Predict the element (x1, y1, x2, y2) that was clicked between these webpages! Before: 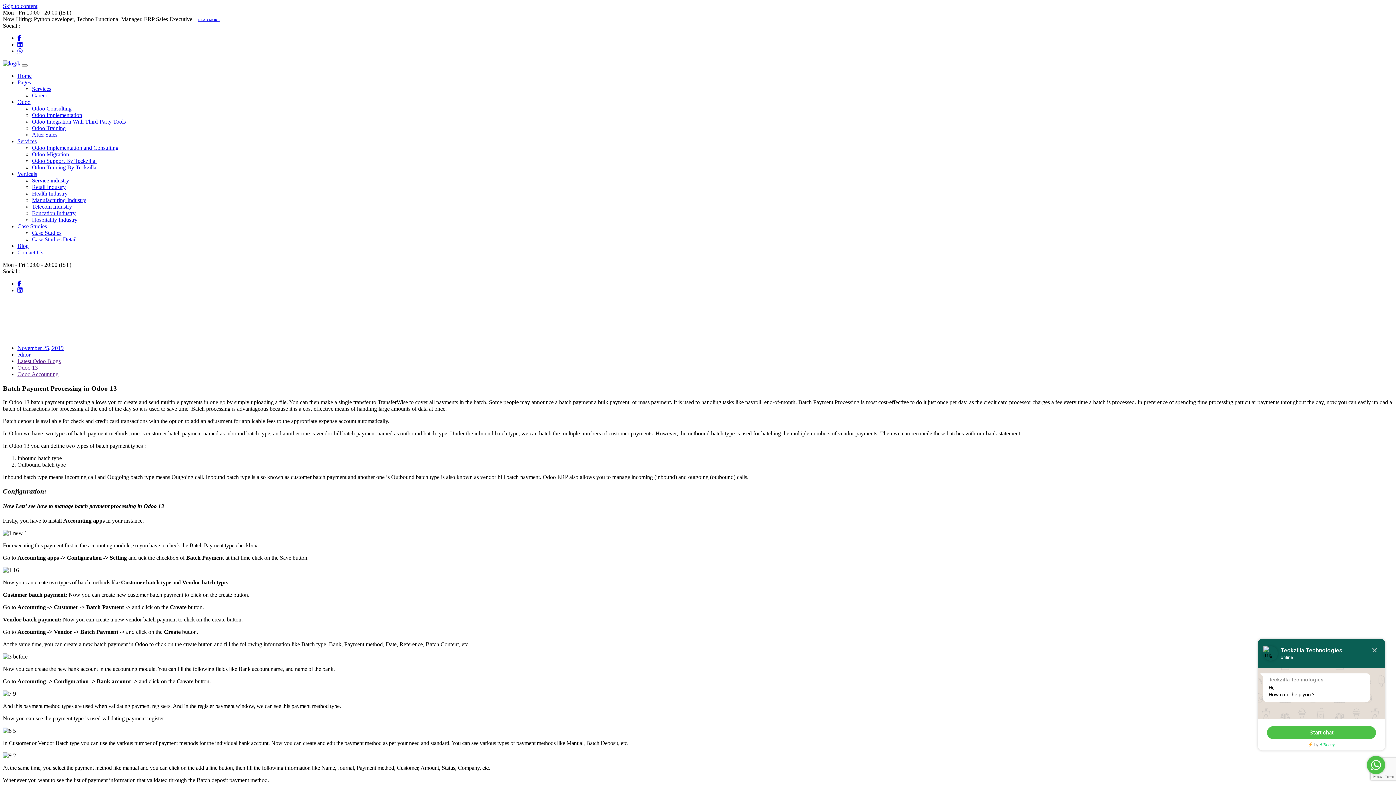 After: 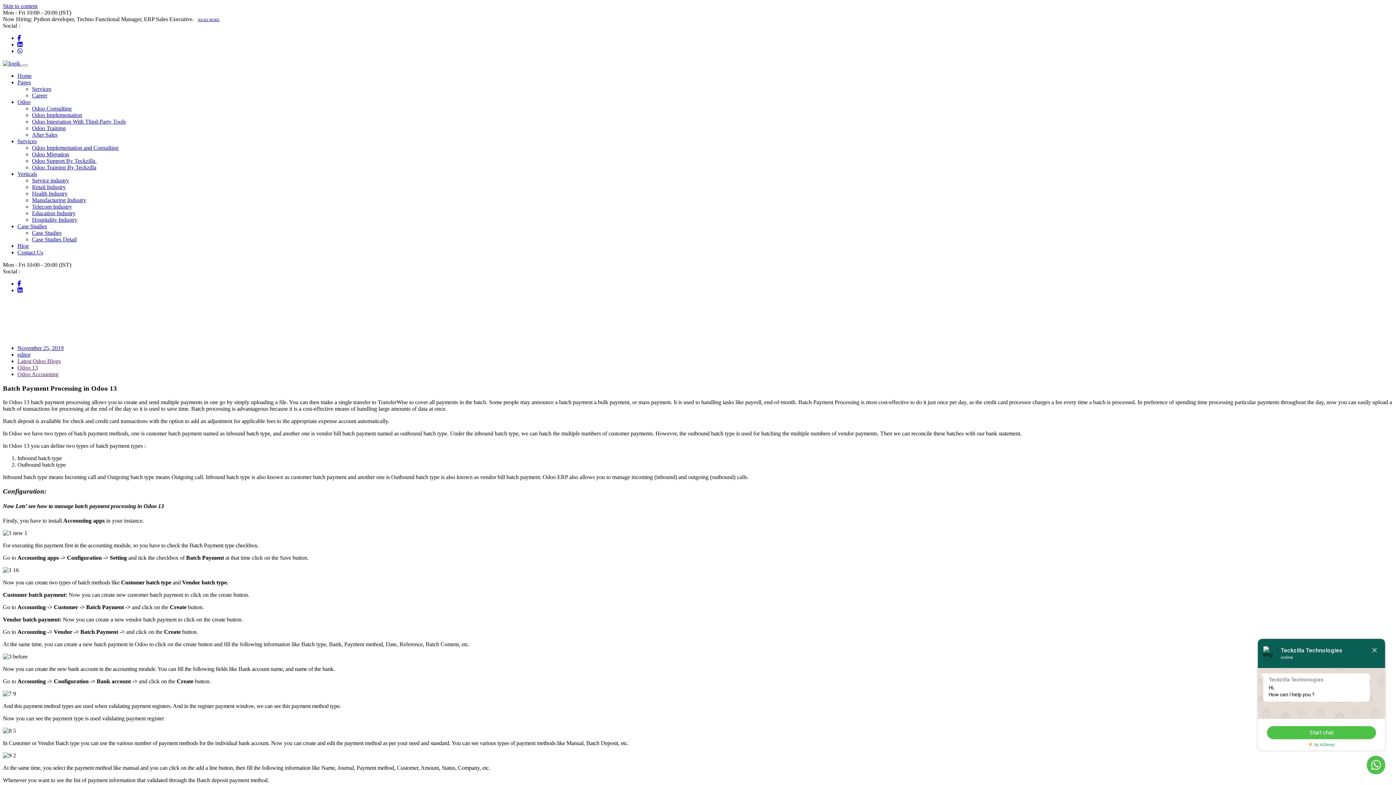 Action: label: Odoo 13 bbox: (17, 364, 37, 370)